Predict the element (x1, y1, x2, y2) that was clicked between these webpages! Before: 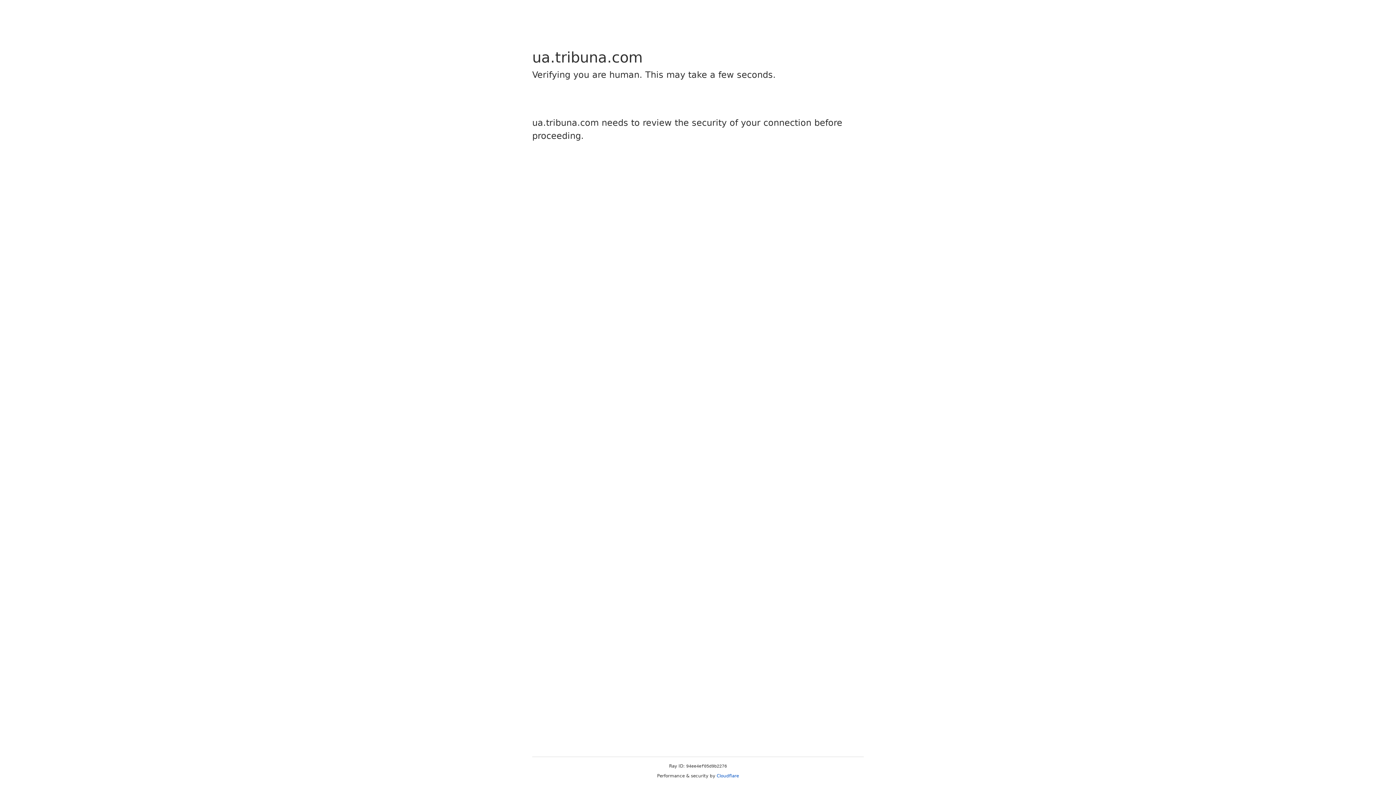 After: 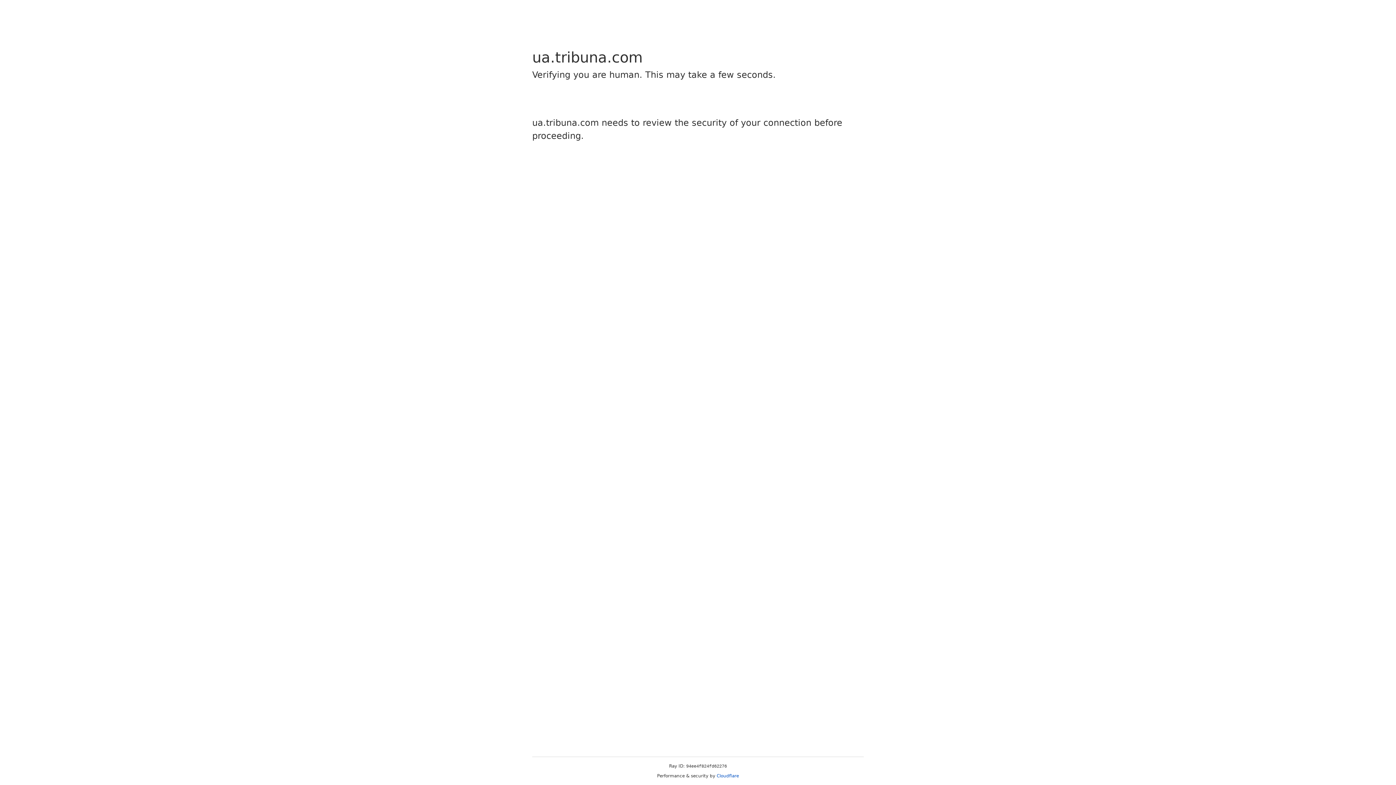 Action: bbox: (716, 773, 739, 778) label: Cloudflare